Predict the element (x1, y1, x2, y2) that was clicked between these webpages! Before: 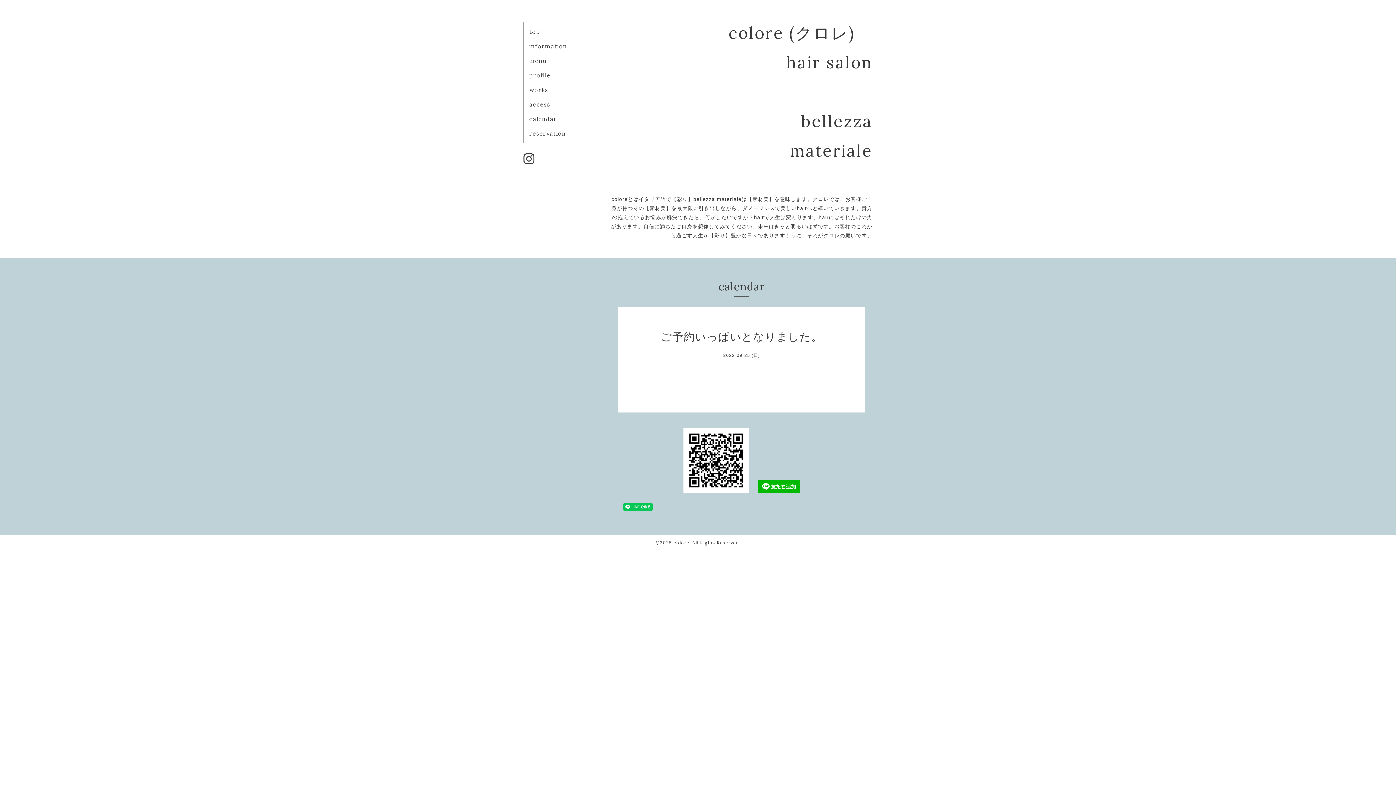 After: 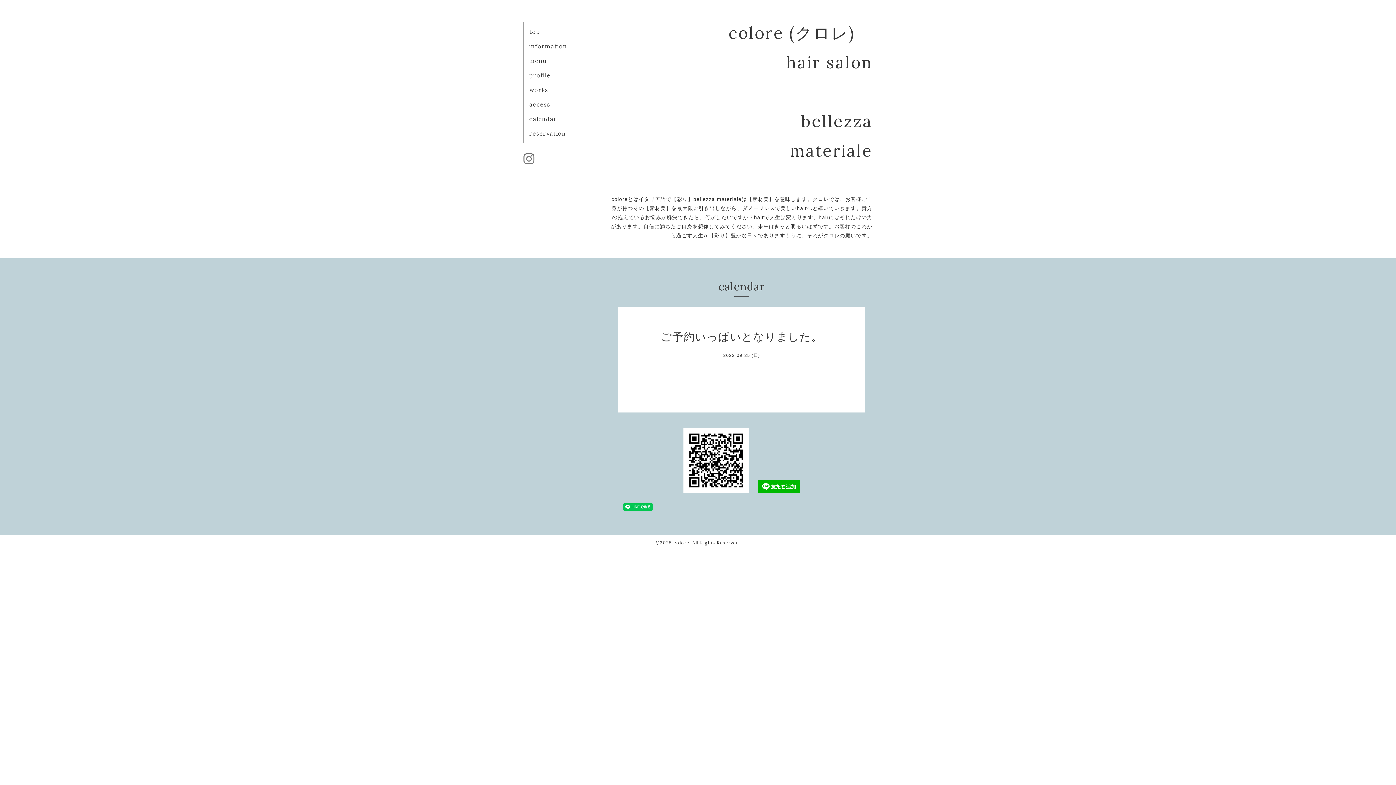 Action: bbox: (523, 158, 534, 164)